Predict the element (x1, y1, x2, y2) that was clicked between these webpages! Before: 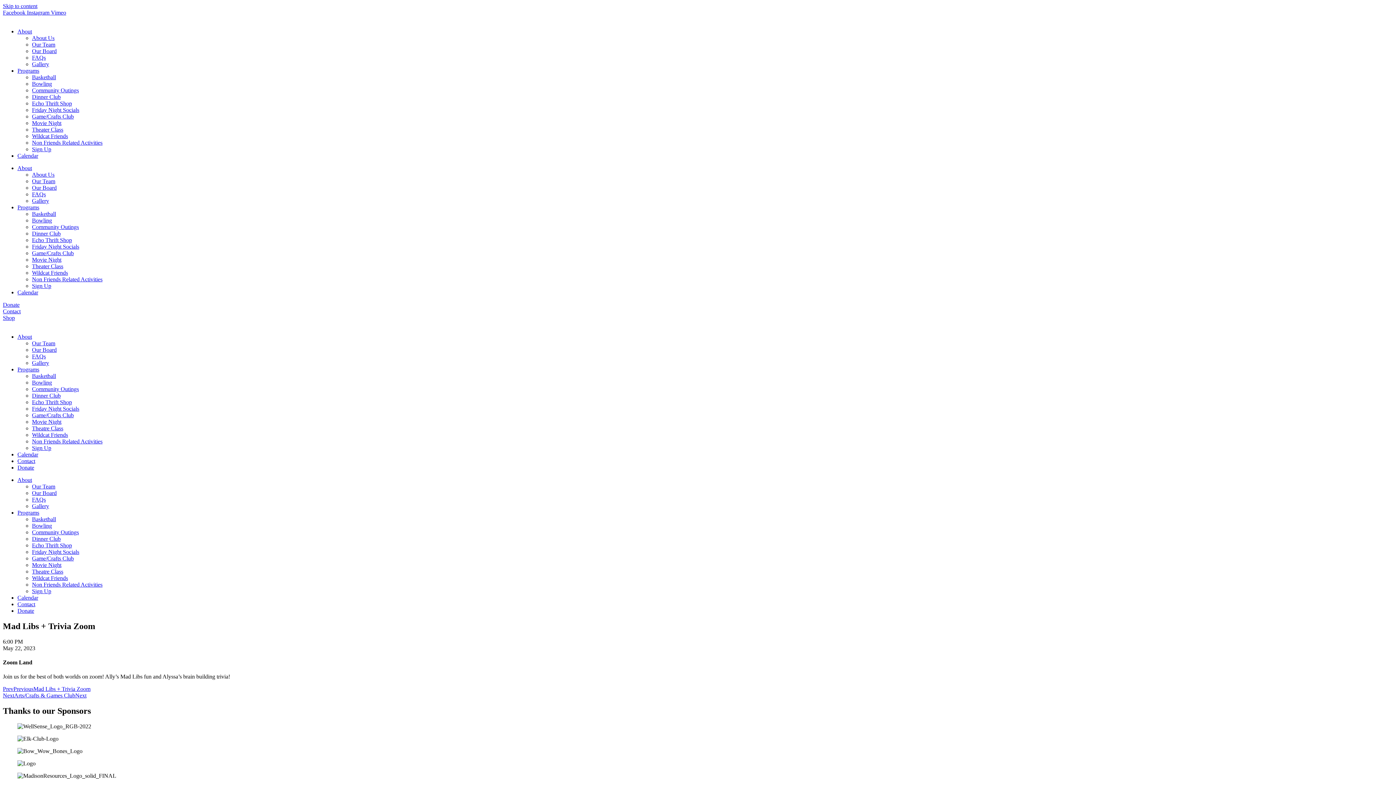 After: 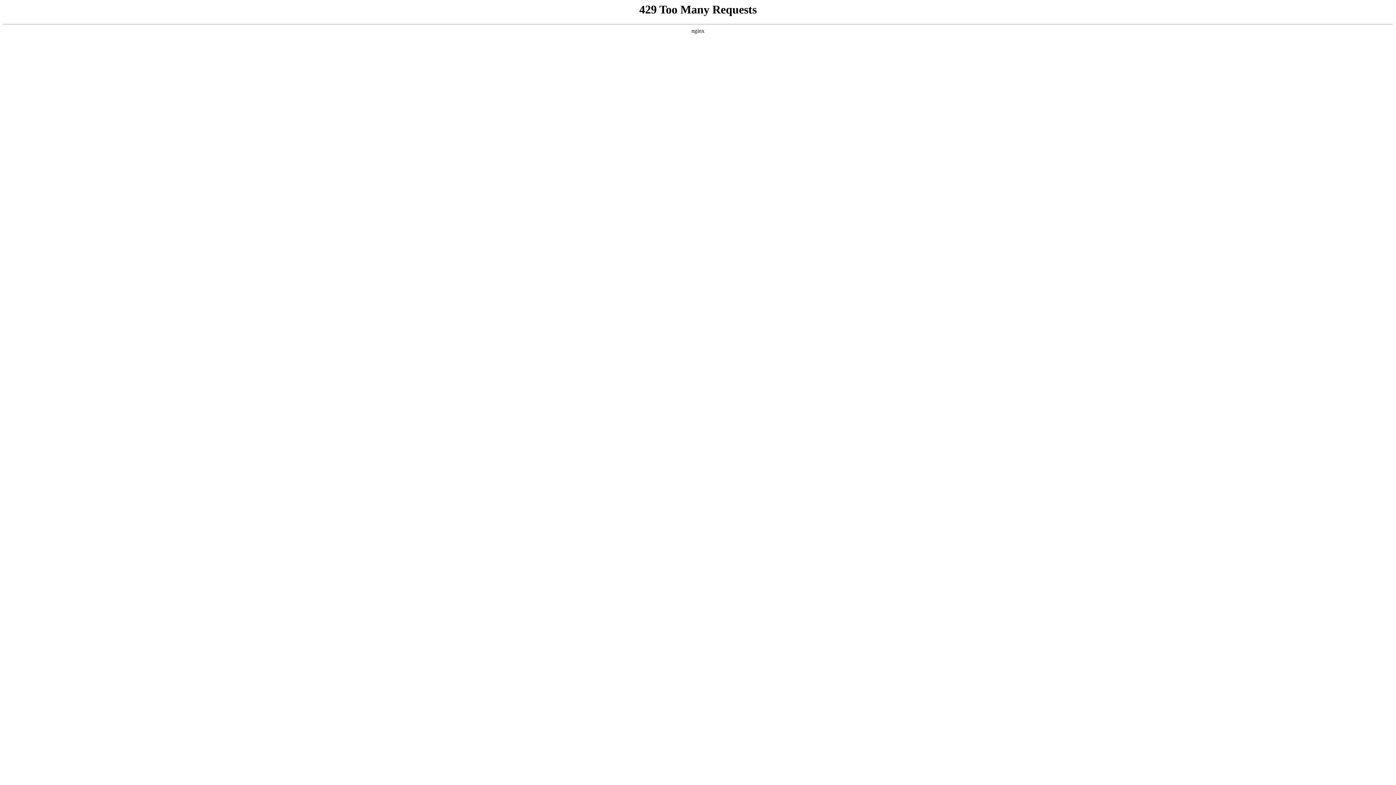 Action: bbox: (32, 61, 49, 67) label: Gallery